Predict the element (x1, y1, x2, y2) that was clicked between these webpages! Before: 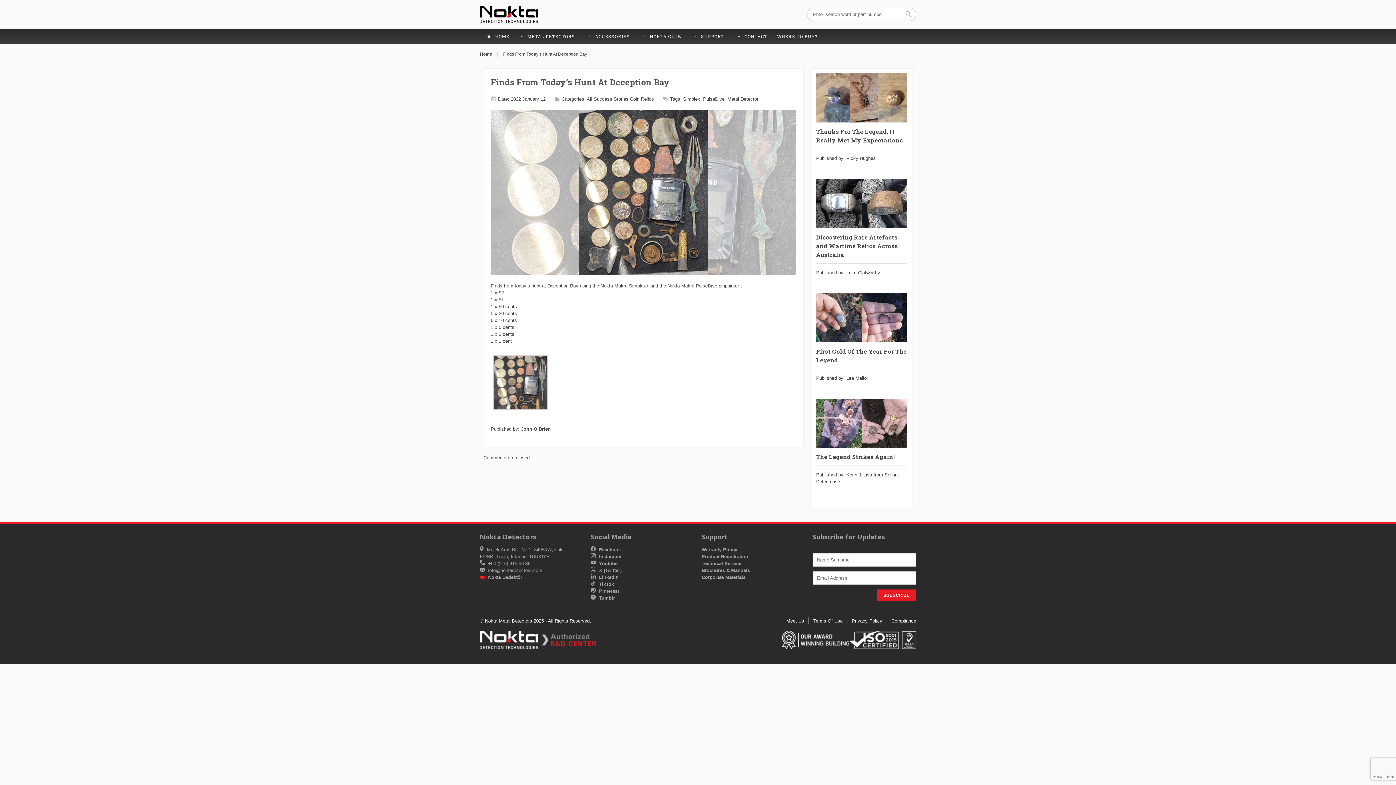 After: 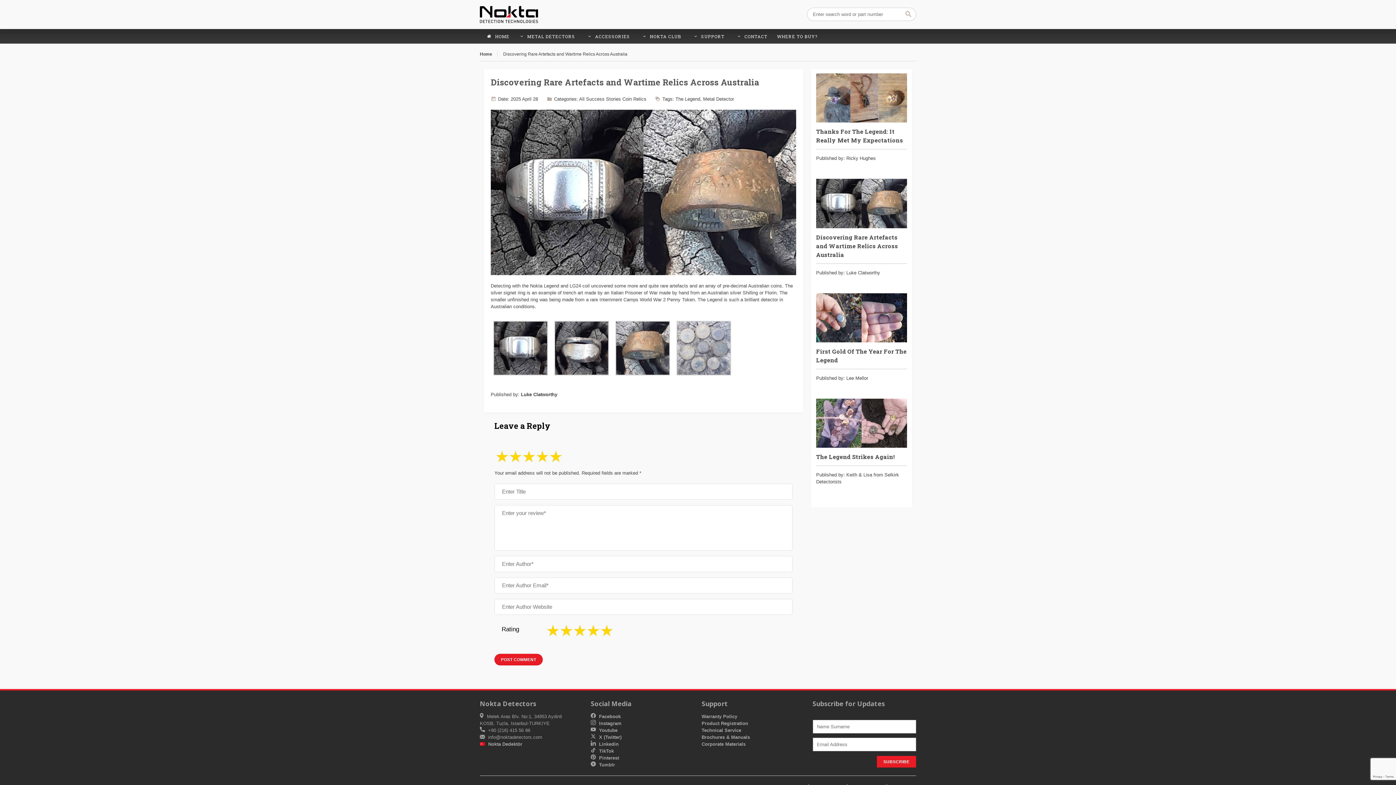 Action: bbox: (816, 179, 907, 228)